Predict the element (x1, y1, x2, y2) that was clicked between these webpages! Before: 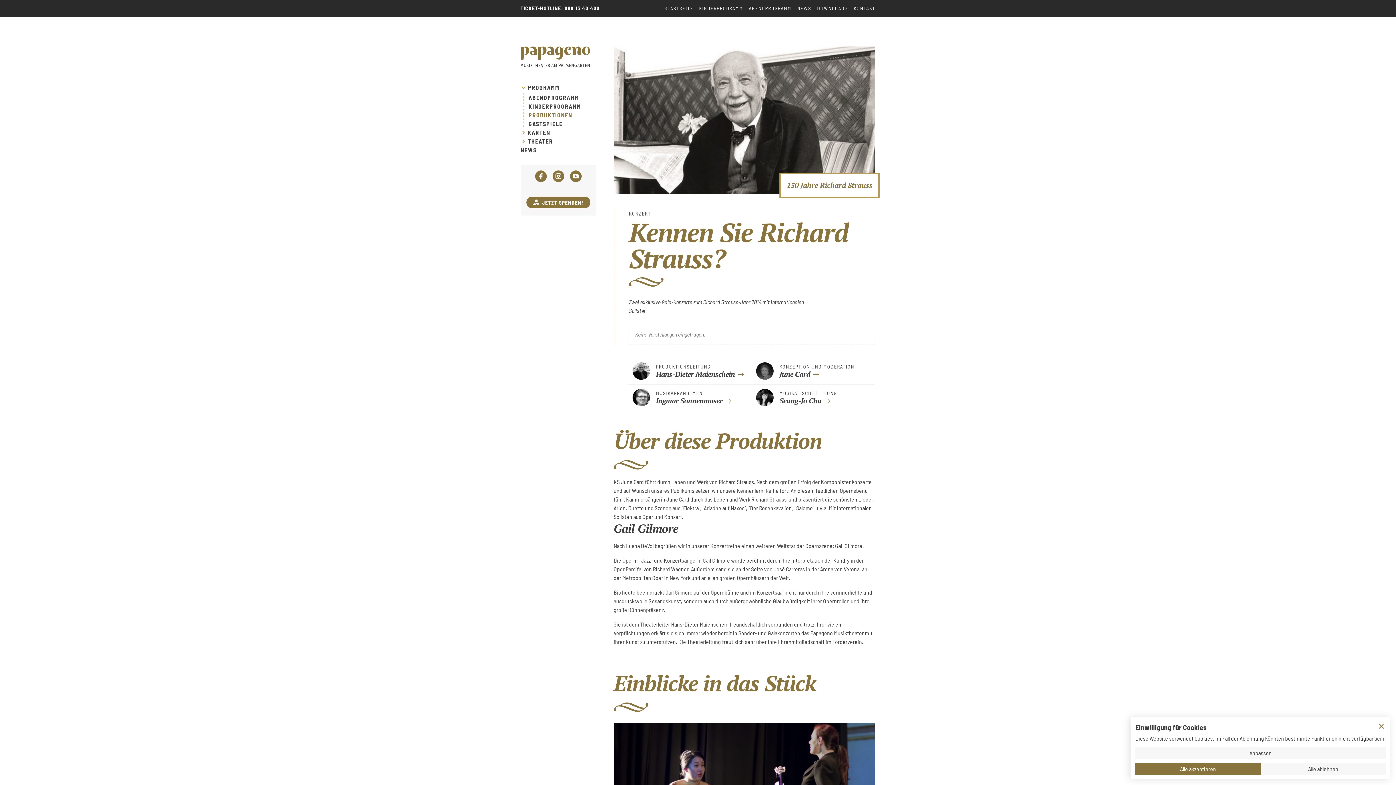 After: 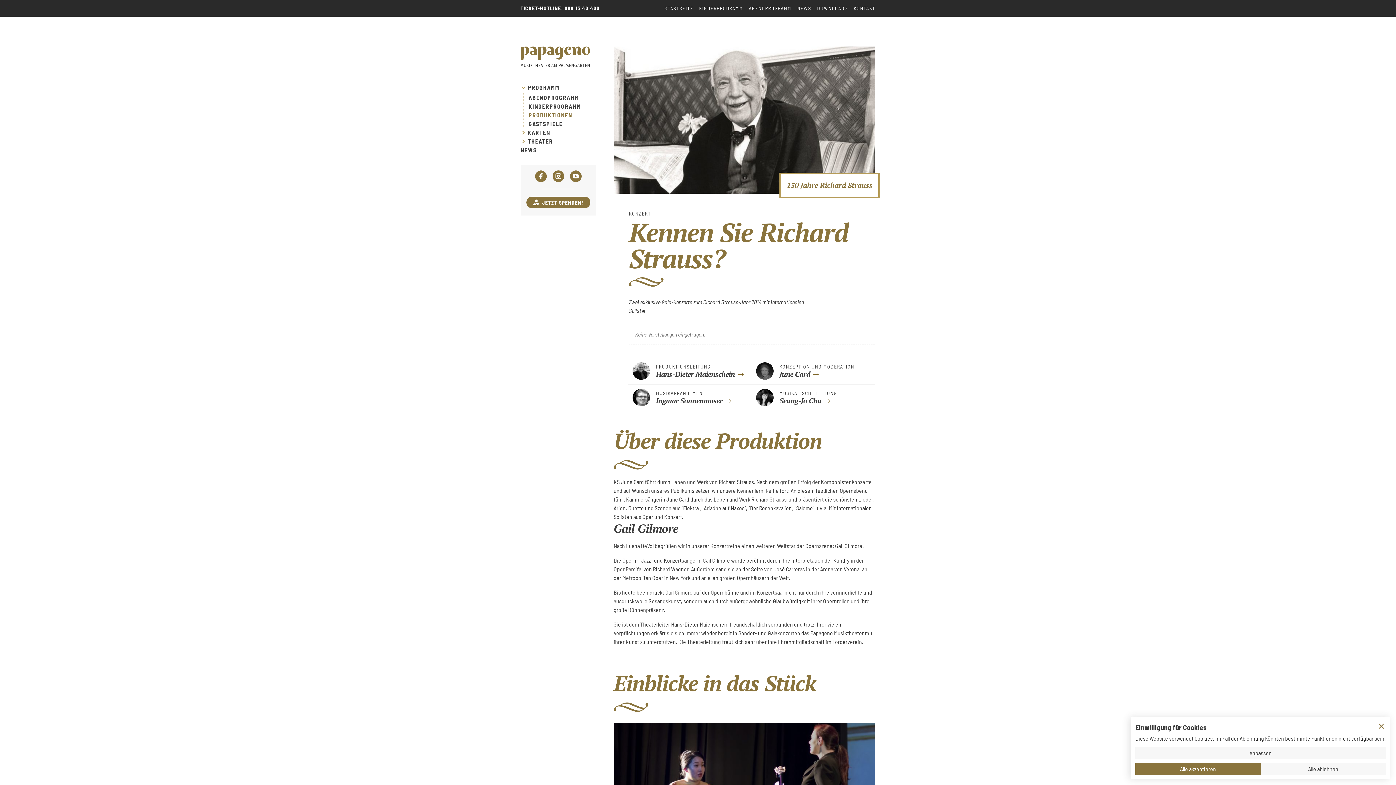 Action: label: TICKET-HOTLINE: 069 13 40 400 bbox: (520, 5, 599, 10)